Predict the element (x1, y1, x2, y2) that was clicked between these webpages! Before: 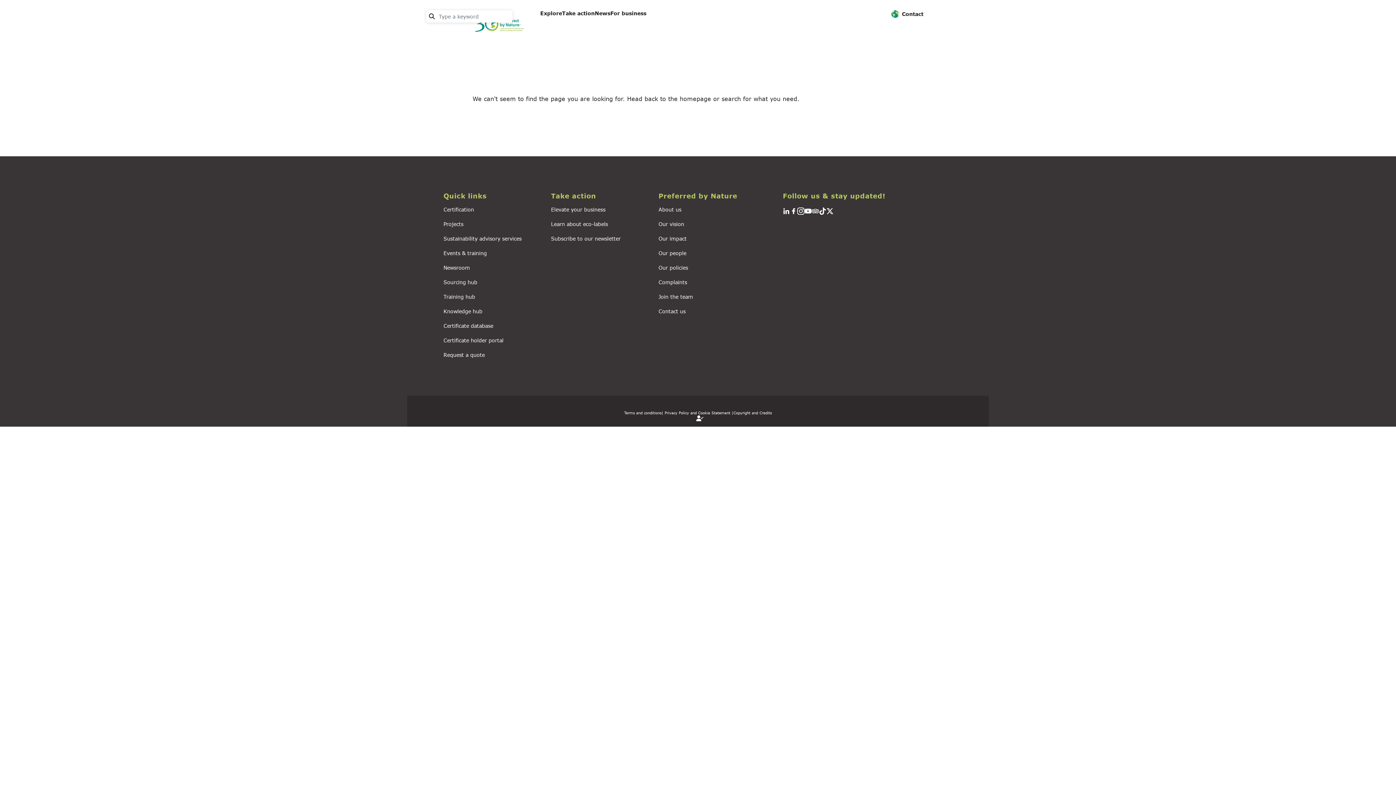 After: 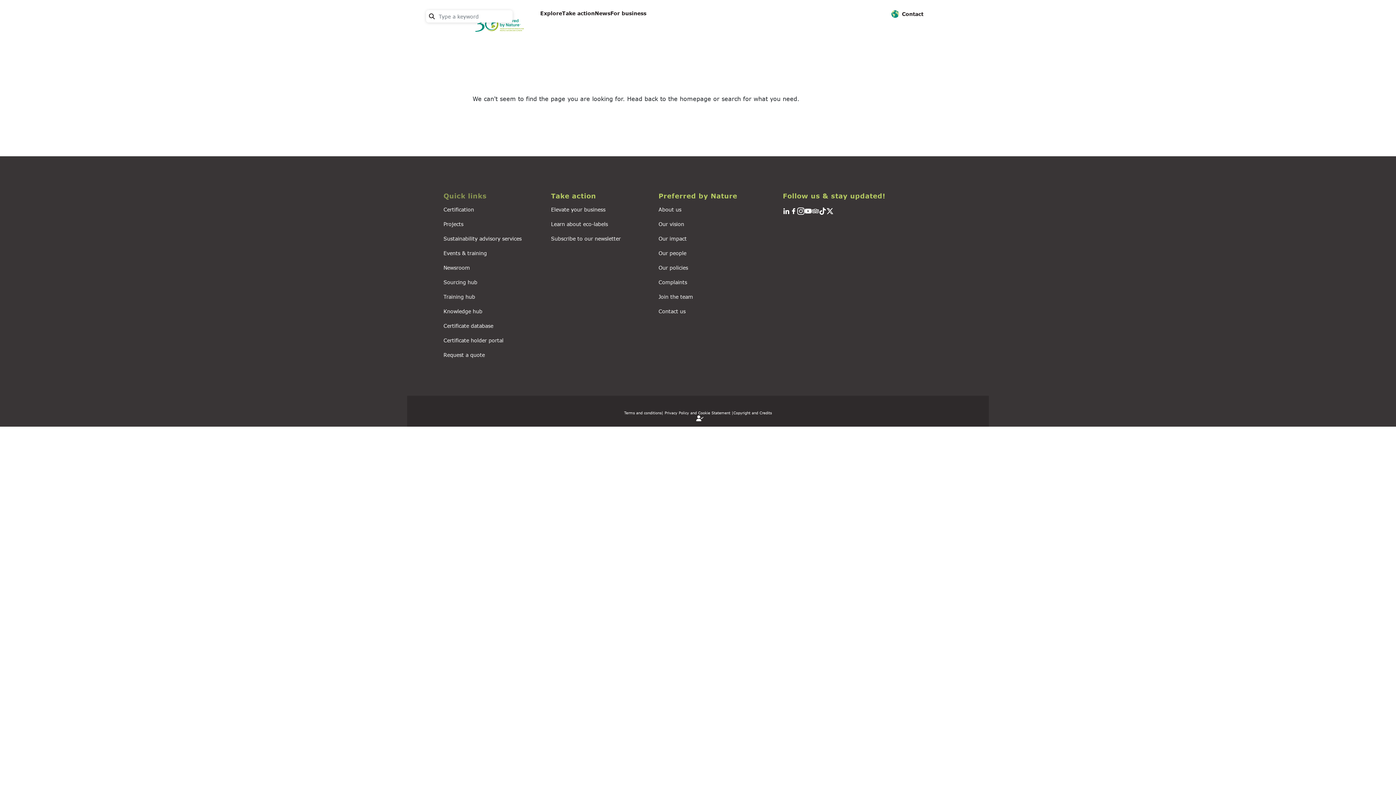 Action: label: Quick links bbox: (443, 192, 542, 199)